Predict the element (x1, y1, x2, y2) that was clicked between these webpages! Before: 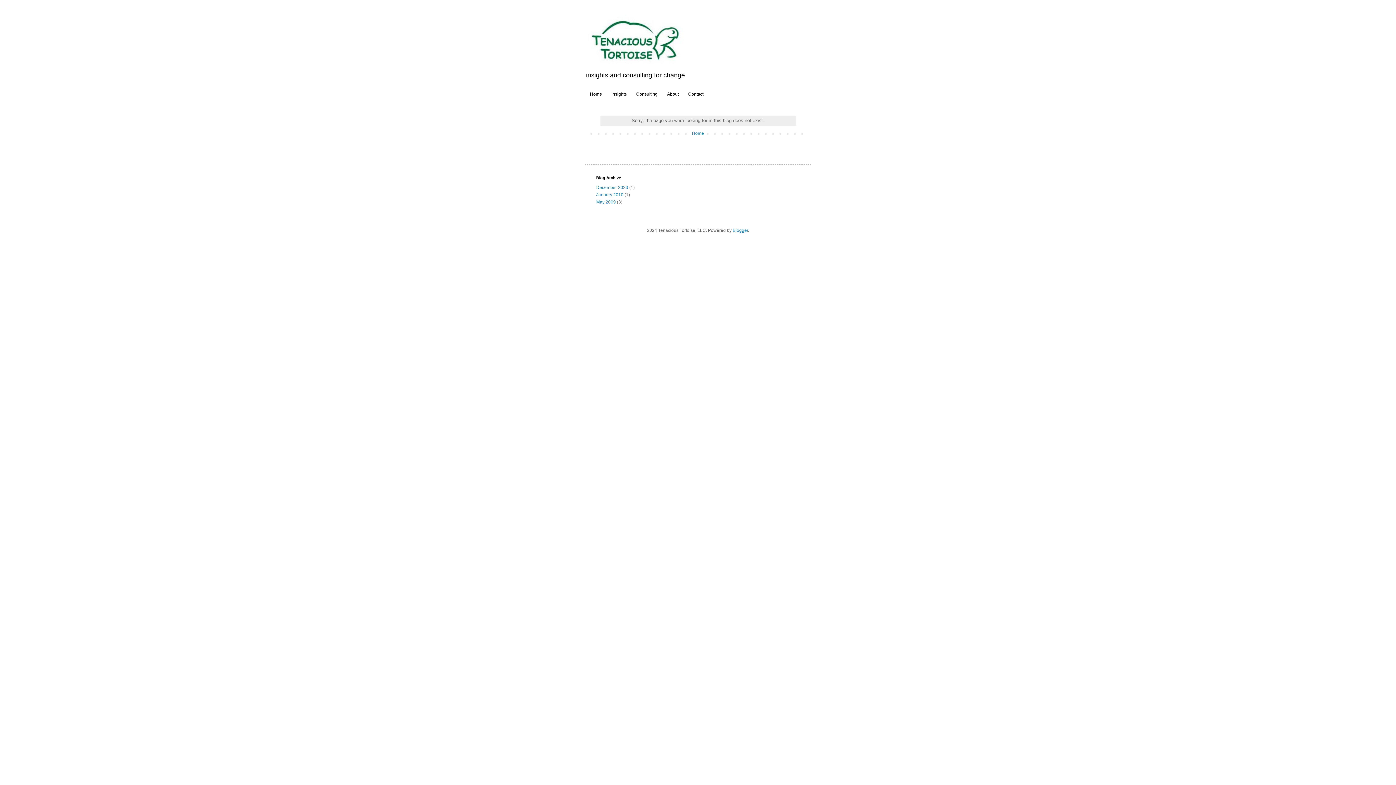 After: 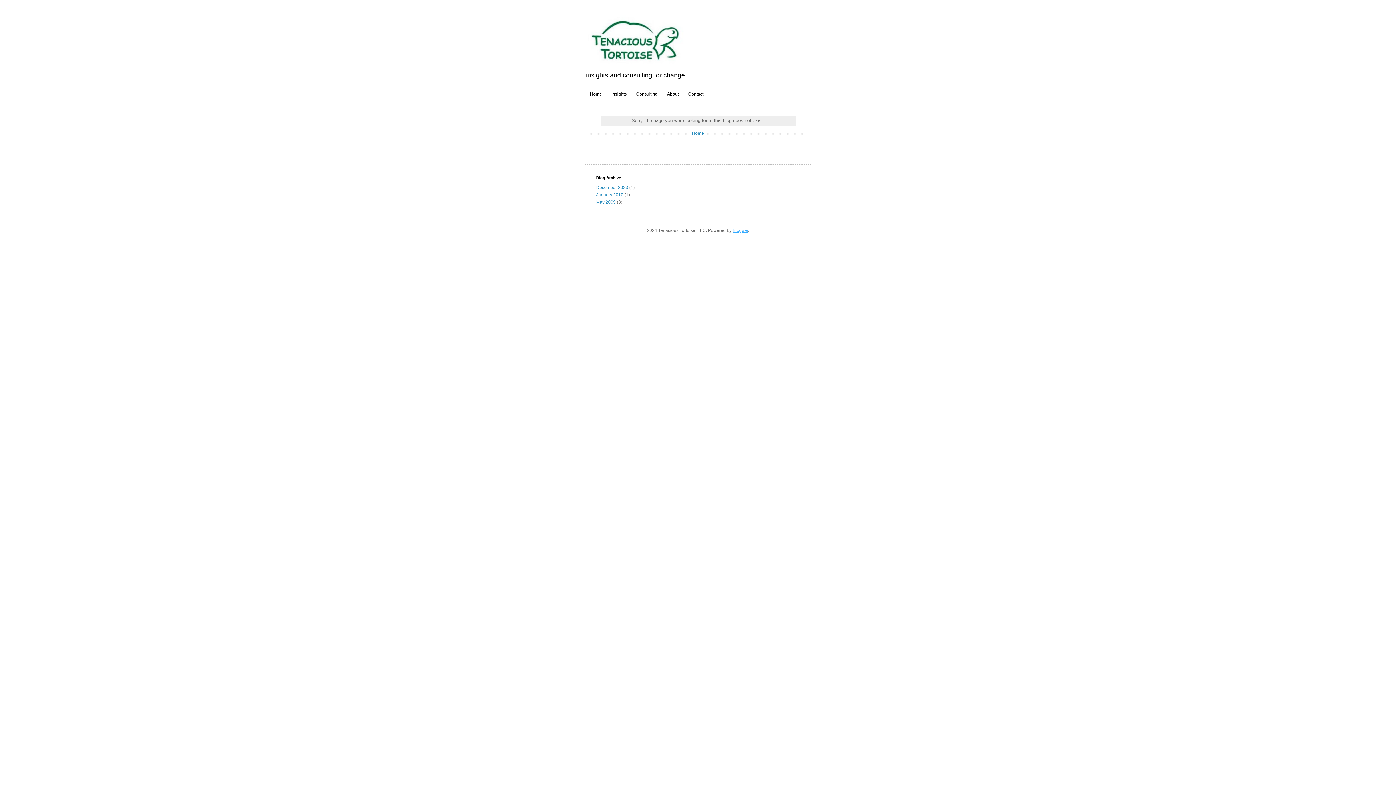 Action: bbox: (732, 228, 748, 233) label: Blogger